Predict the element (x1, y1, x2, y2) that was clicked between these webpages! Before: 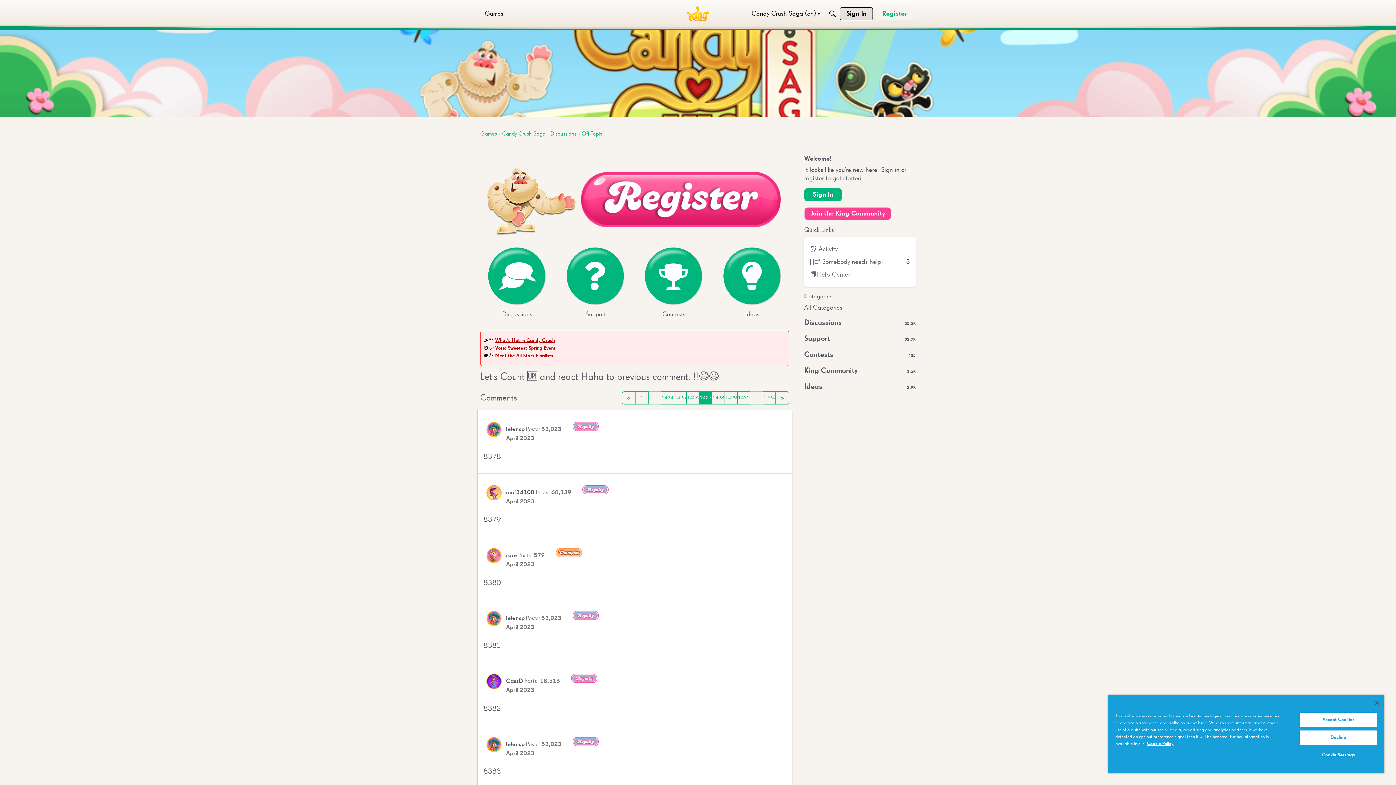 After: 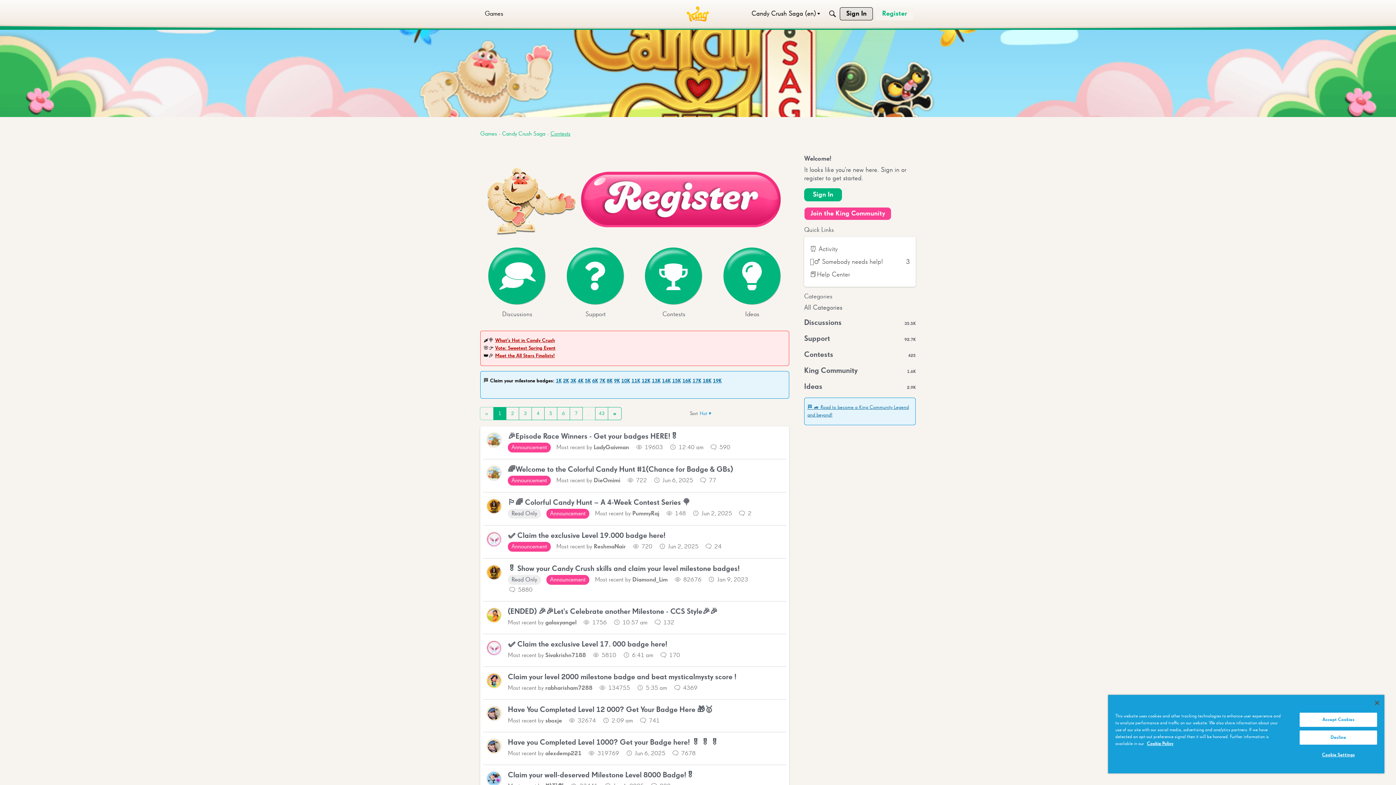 Action: bbox: (804, 350, 916, 359) label: 425
Contests